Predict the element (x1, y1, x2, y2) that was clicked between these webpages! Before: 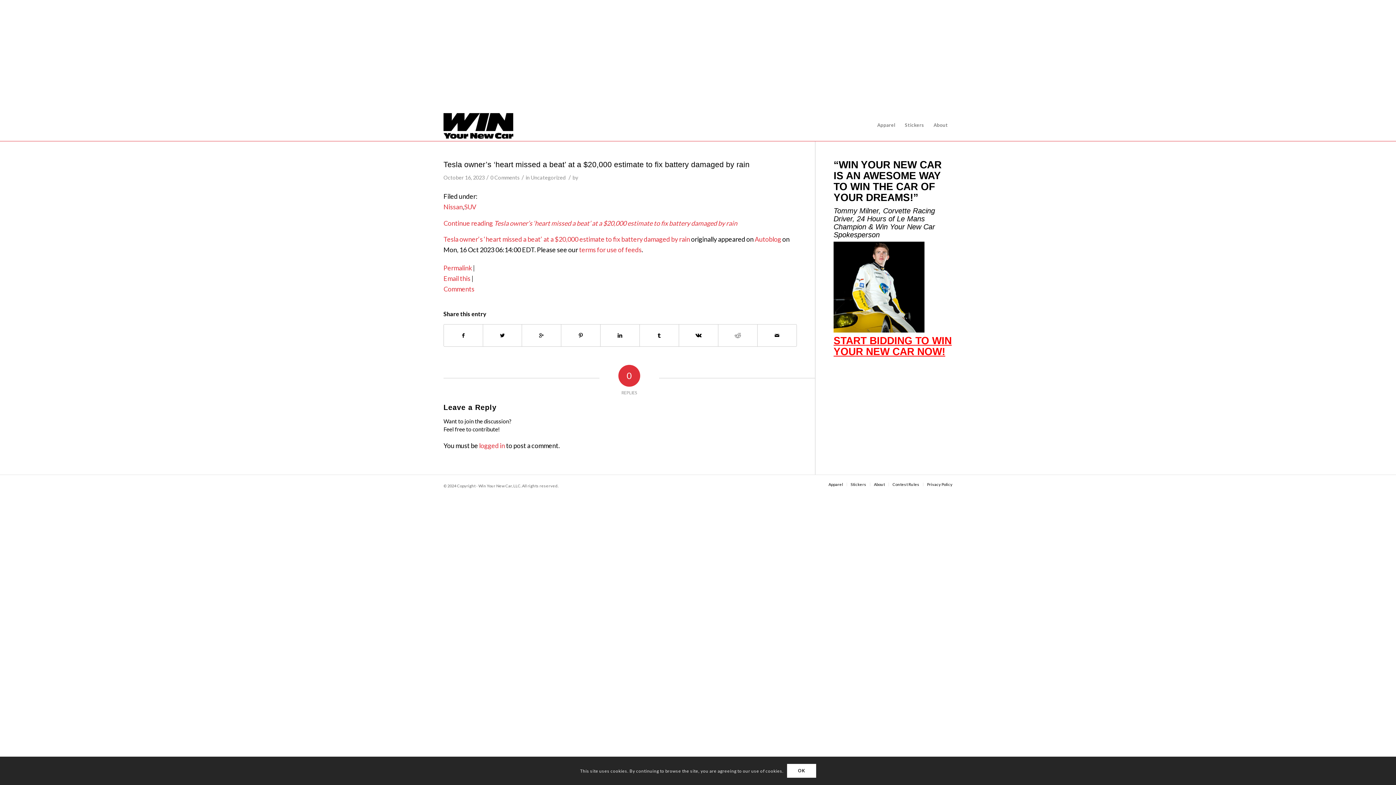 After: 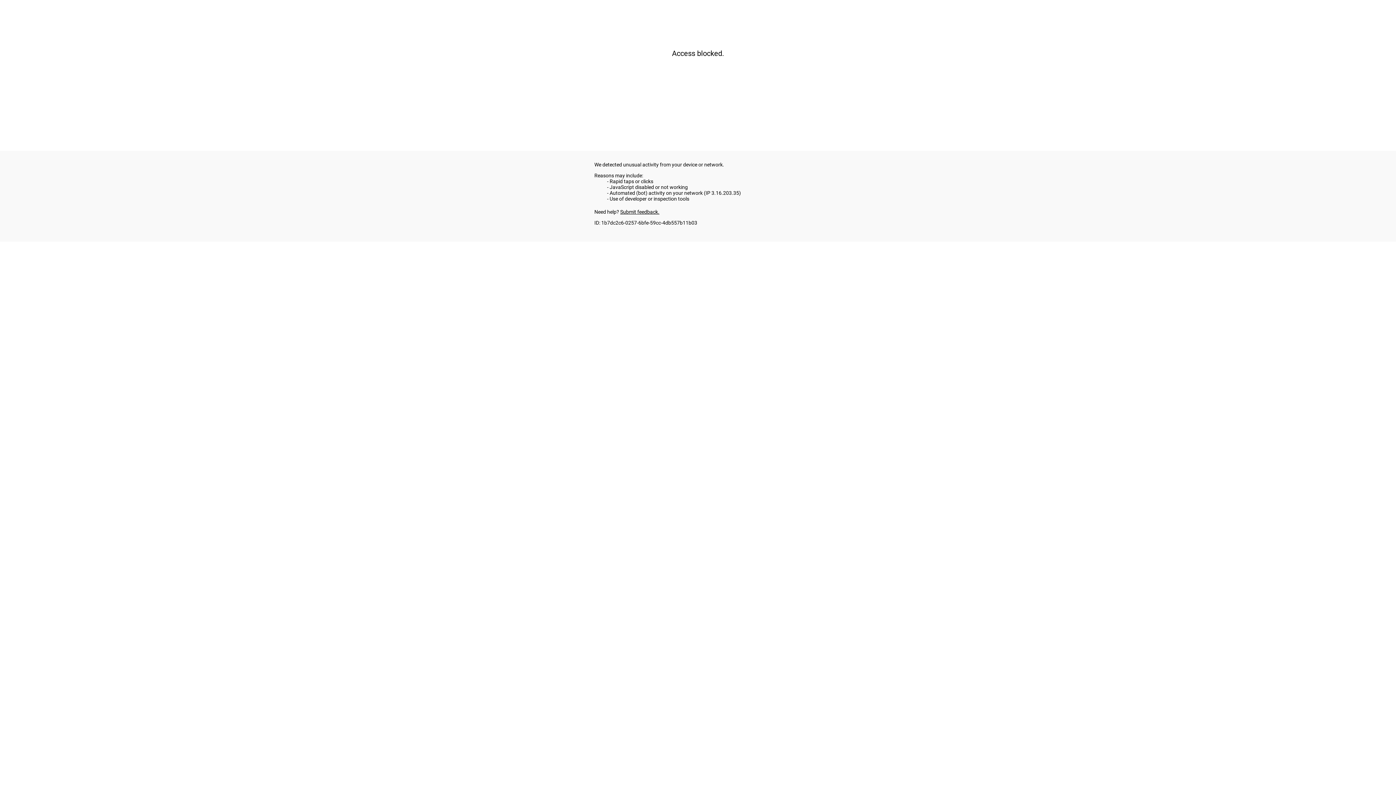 Action: label: Comments bbox: (443, 285, 474, 293)